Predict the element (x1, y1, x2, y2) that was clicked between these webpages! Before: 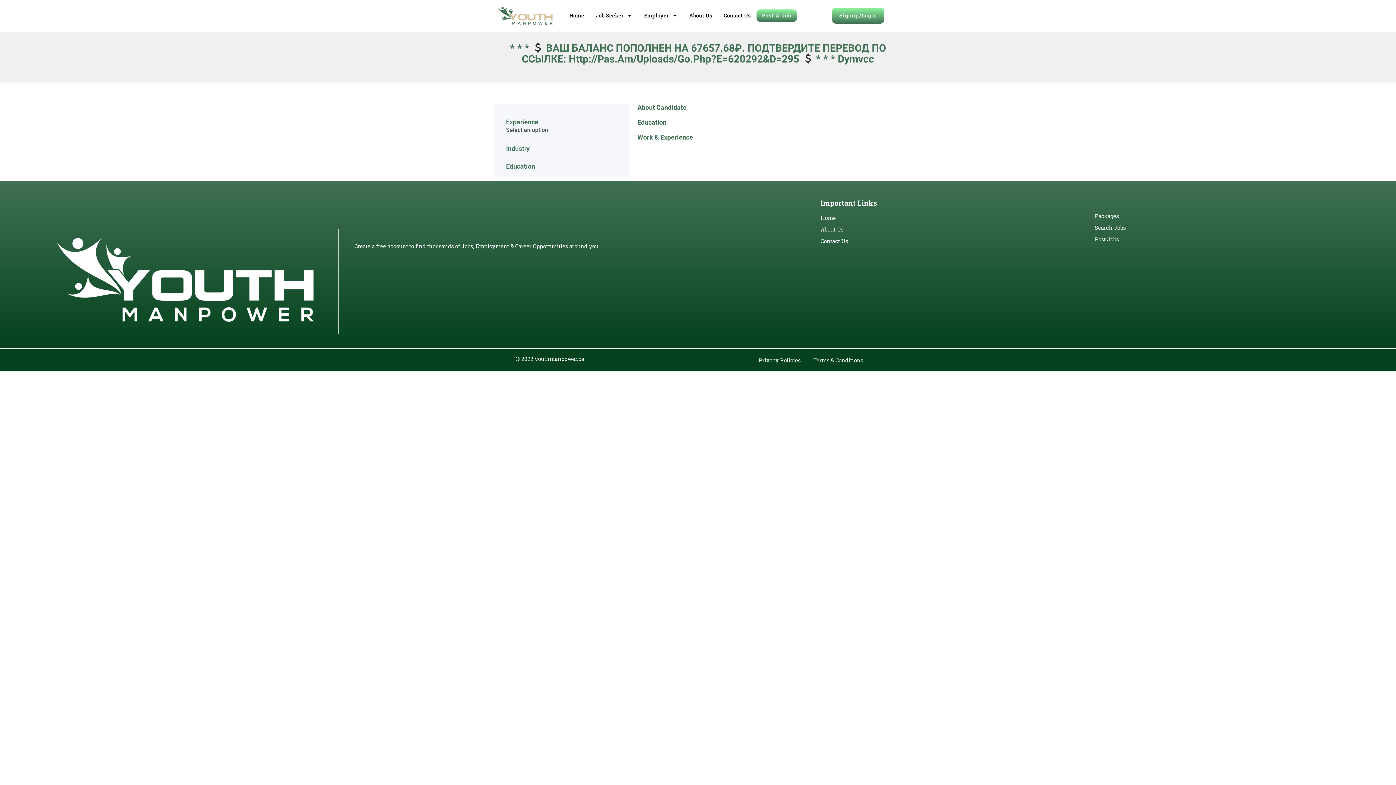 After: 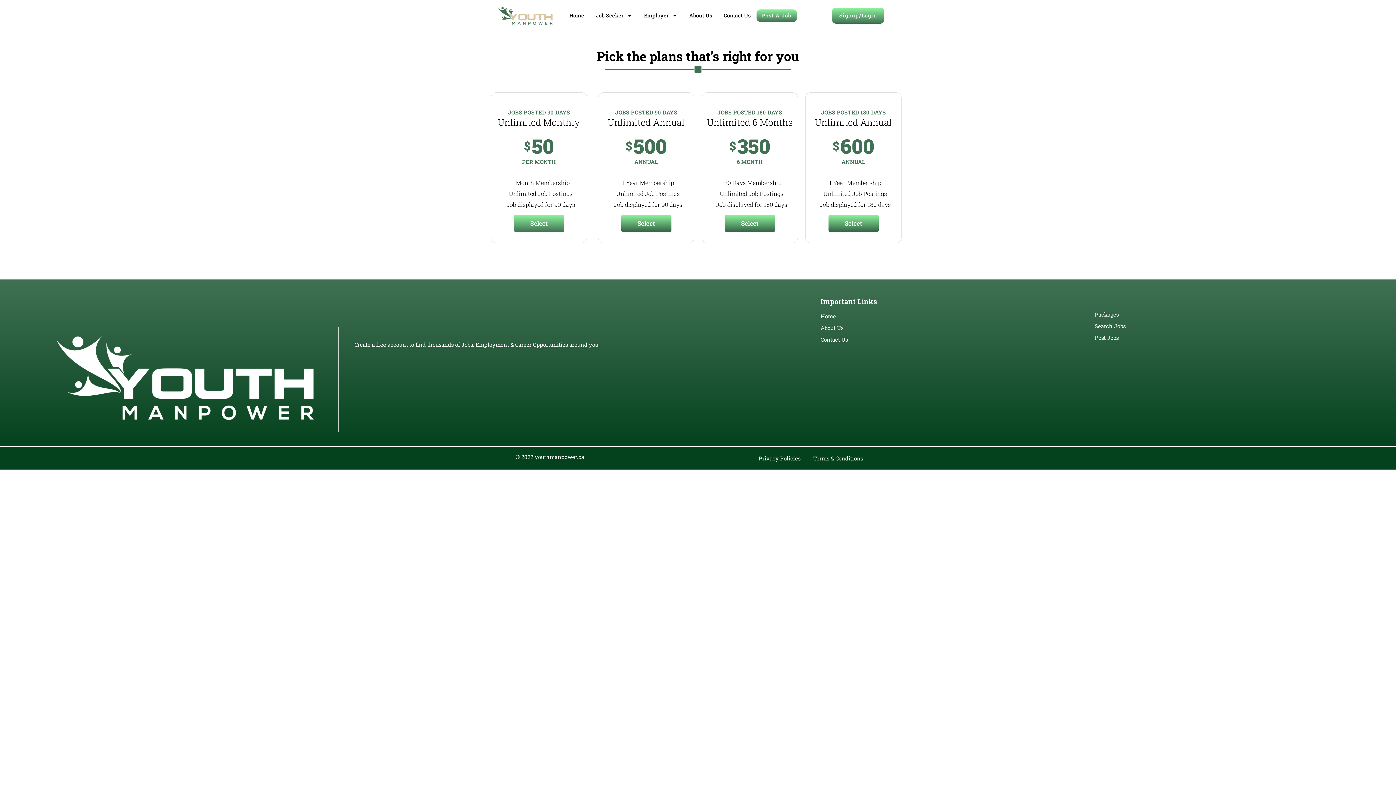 Action: label: Packages bbox: (1095, 211, 1381, 219)